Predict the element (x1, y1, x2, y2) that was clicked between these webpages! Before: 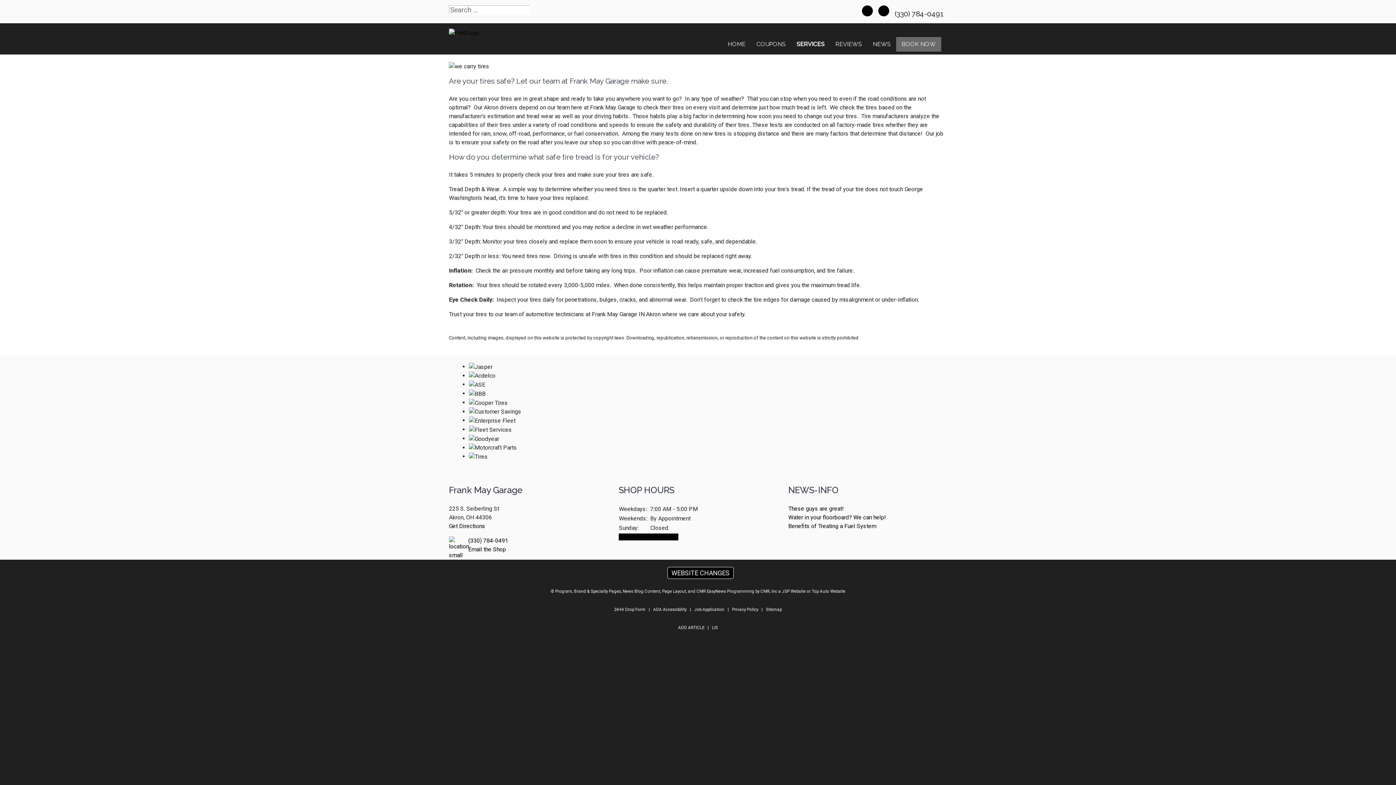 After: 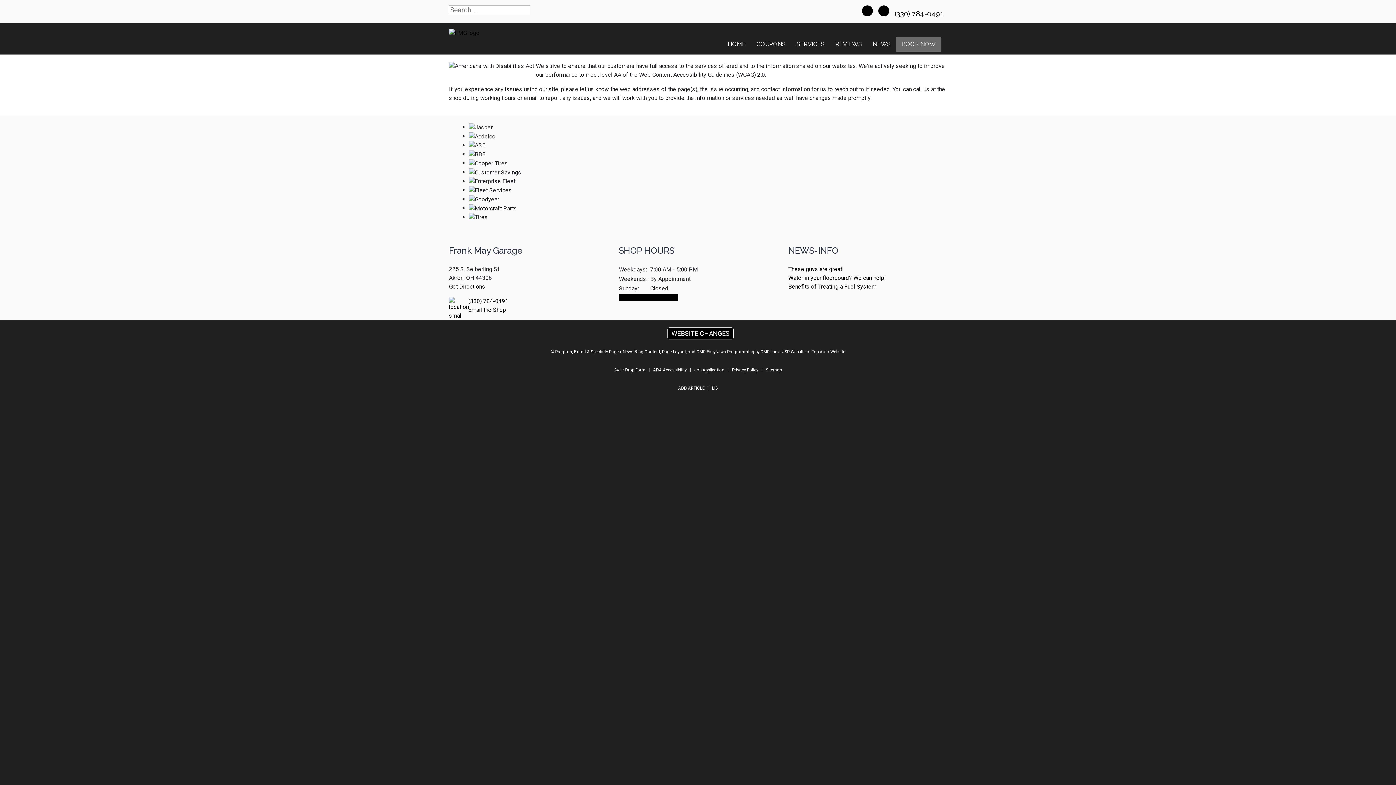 Action: label: ADA Accessibility bbox: (653, 607, 686, 612)